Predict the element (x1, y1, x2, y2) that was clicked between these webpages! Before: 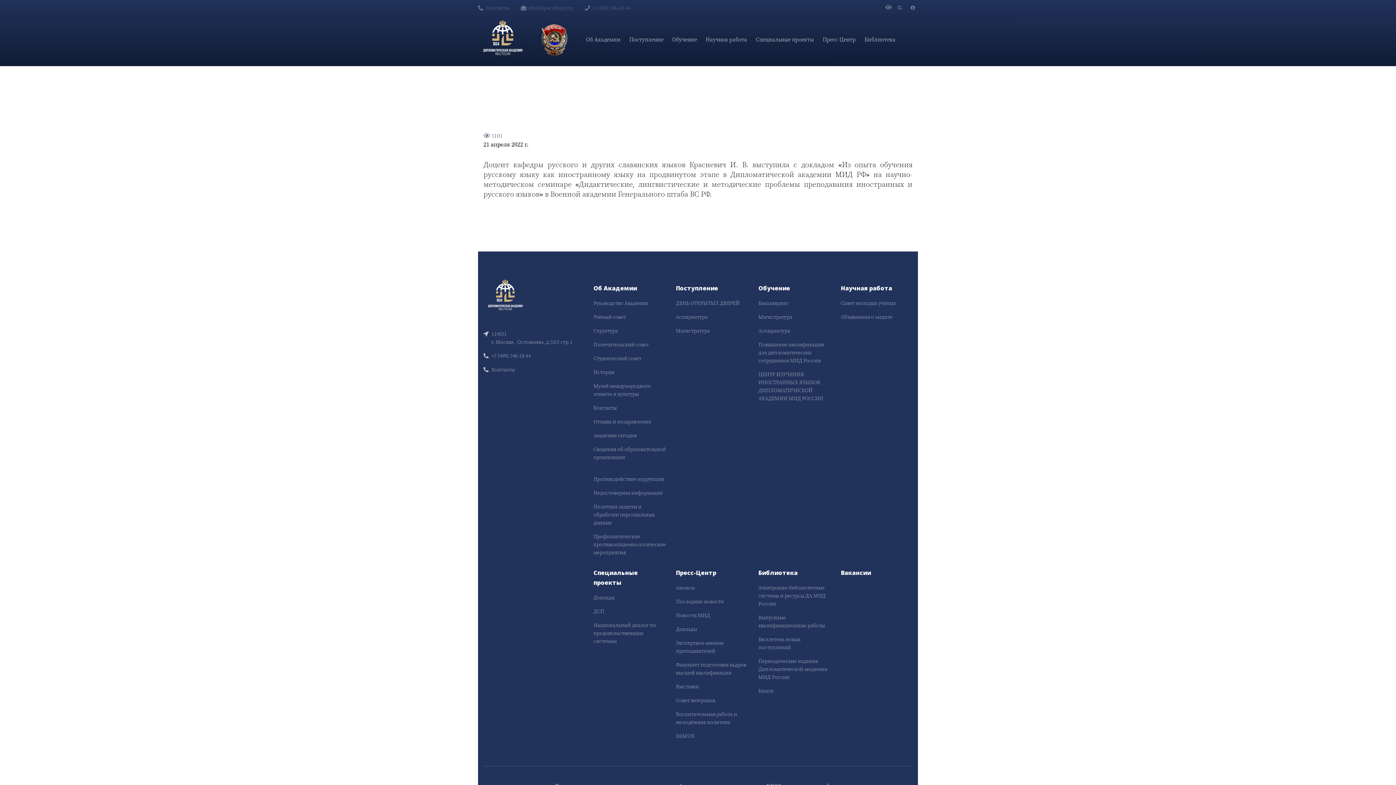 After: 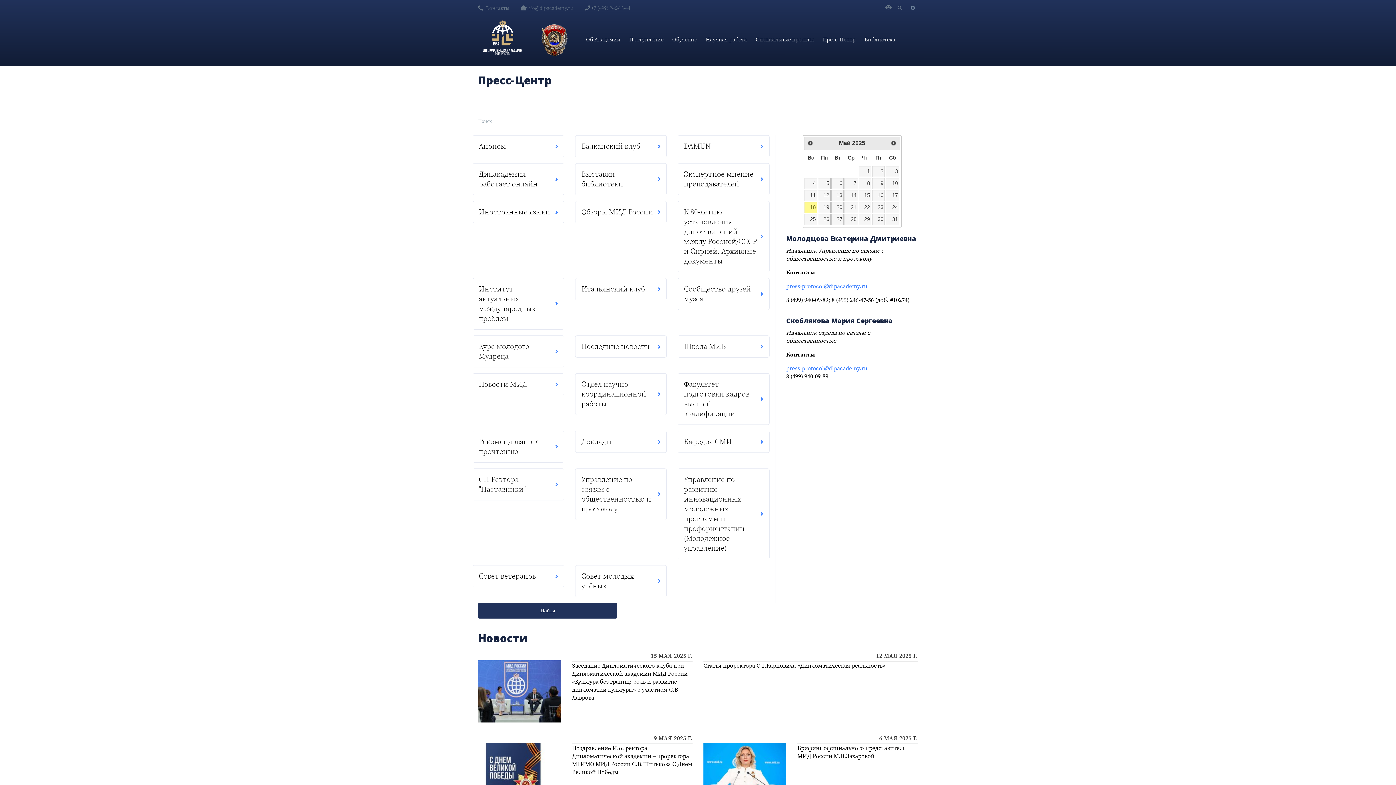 Action: bbox: (818, 26, 860, 52) label: Пресс-Центр